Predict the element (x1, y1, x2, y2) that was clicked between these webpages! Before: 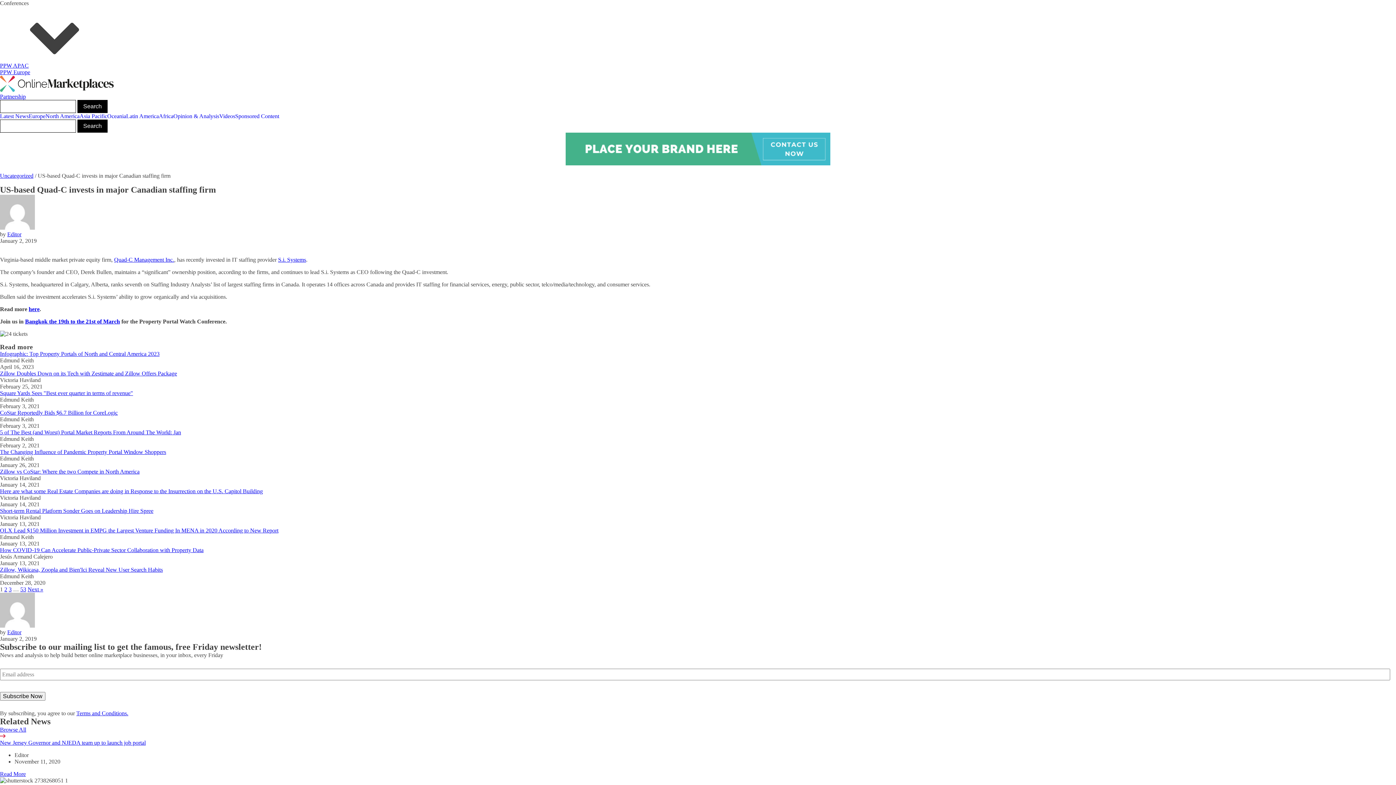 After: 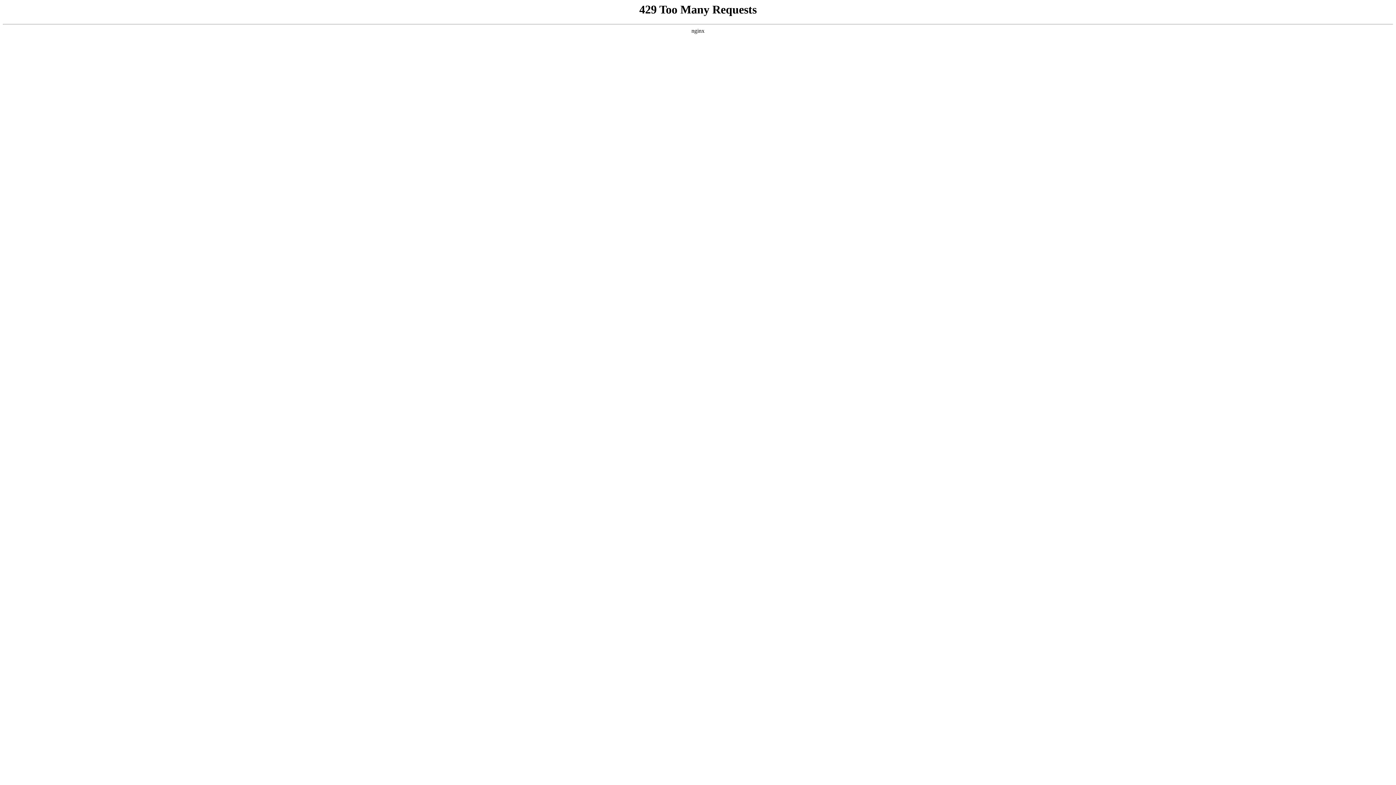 Action: bbox: (76, 710, 128, 716) label: Terms and Conditions.